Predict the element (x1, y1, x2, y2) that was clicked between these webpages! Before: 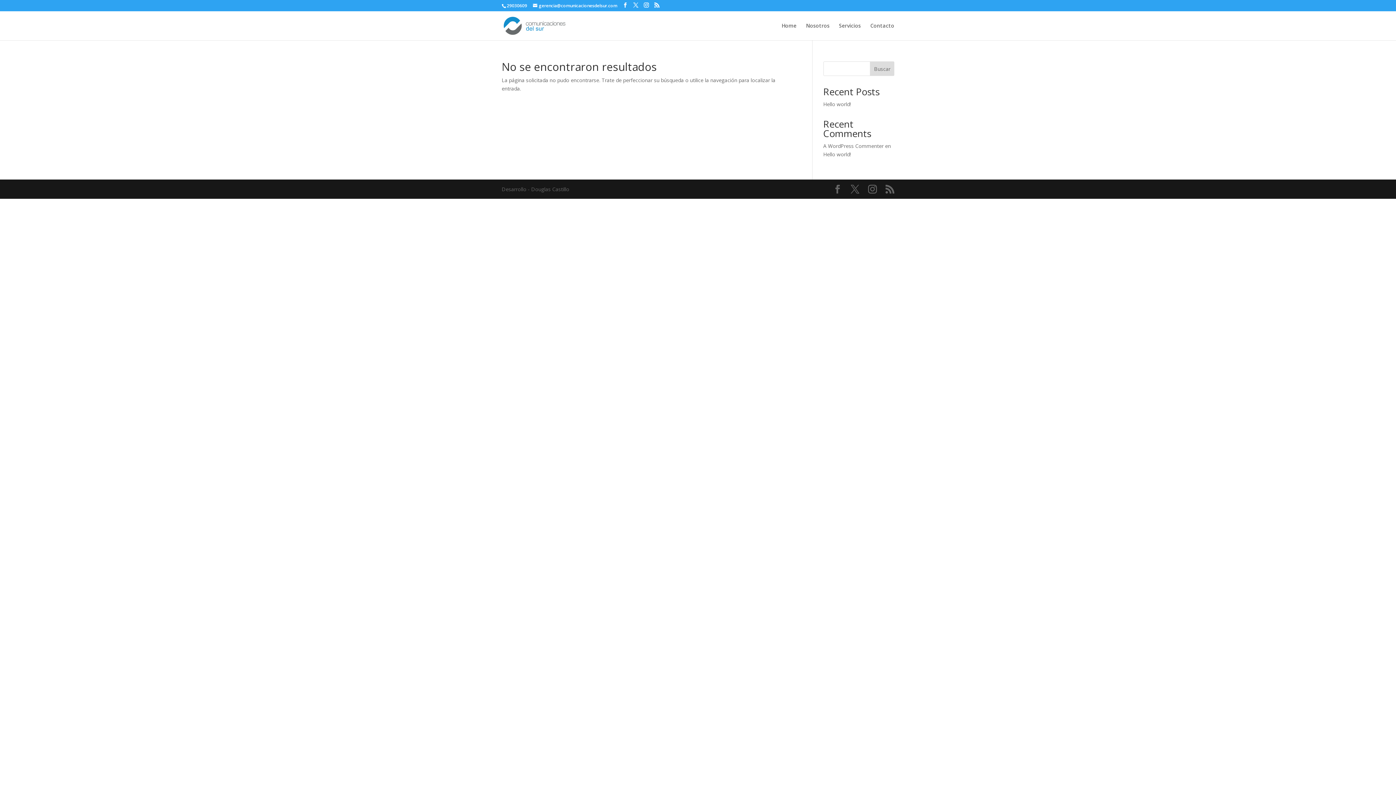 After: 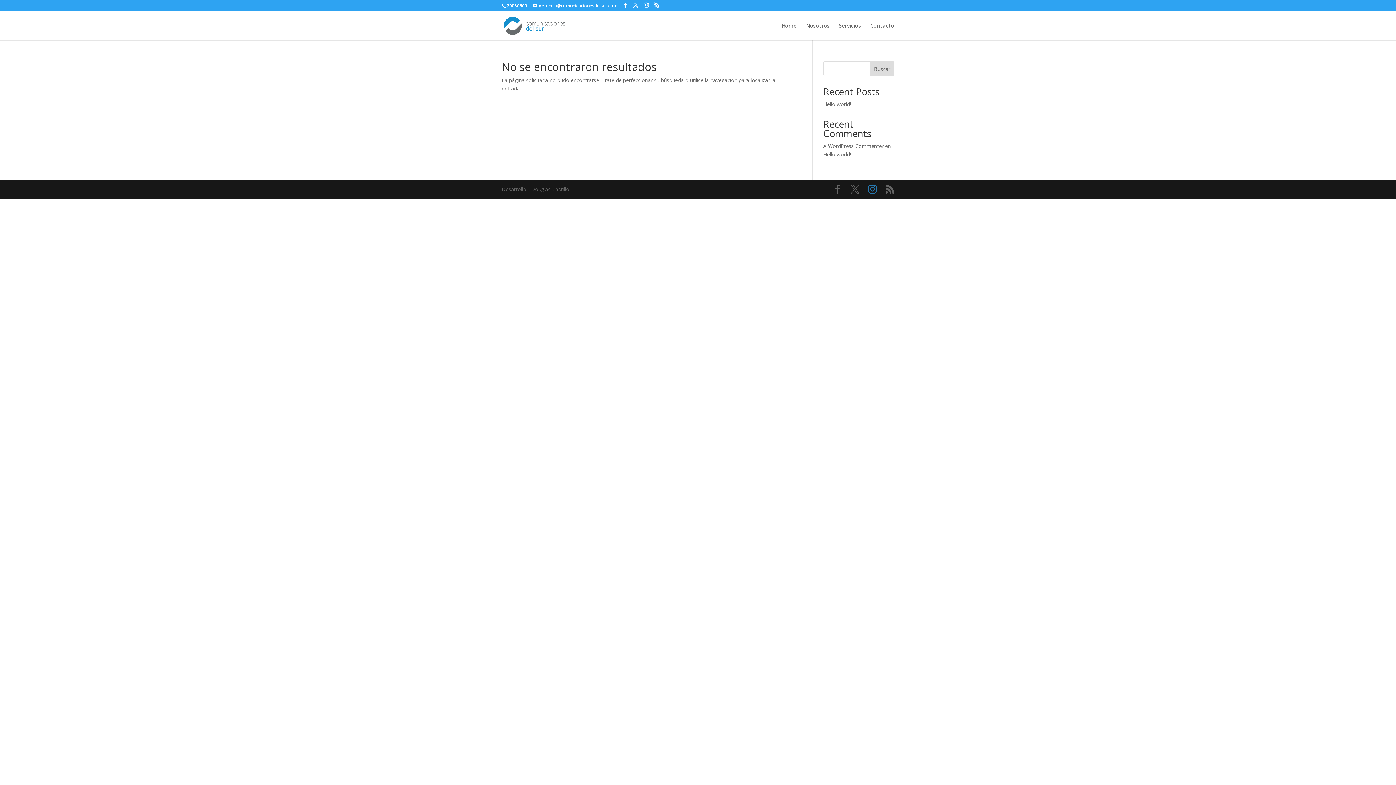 Action: bbox: (868, 185, 877, 193)